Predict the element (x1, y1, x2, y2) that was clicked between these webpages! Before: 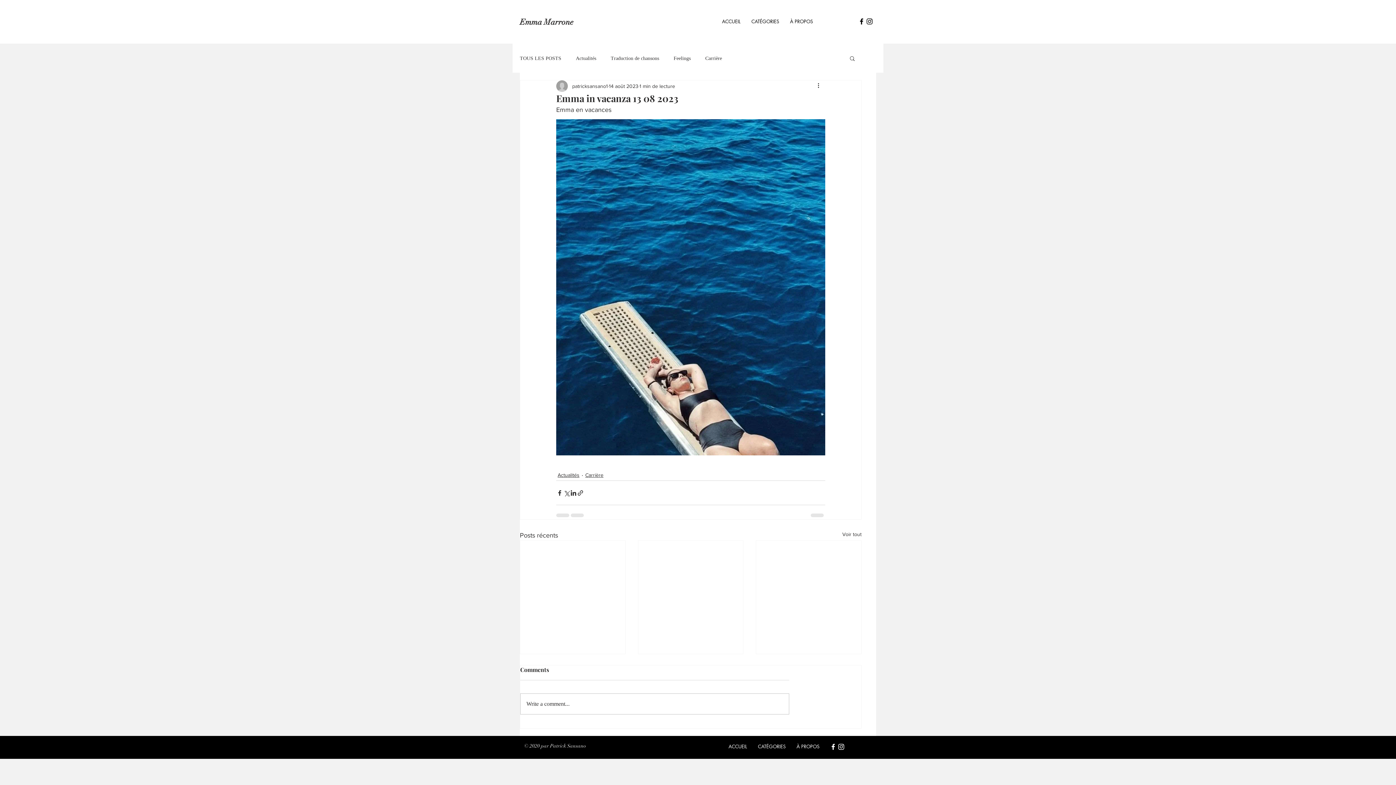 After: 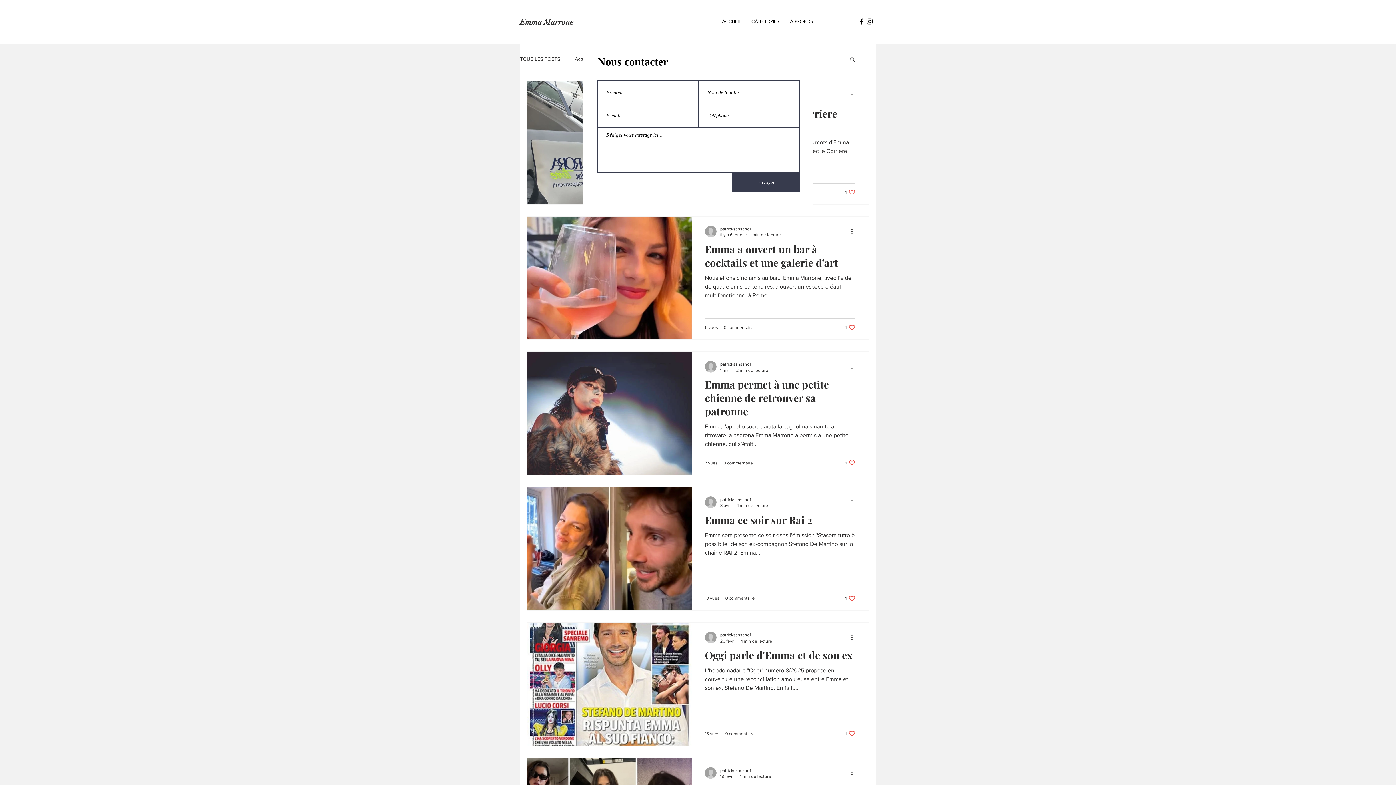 Action: bbox: (585, 471, 603, 479) label: Carrière